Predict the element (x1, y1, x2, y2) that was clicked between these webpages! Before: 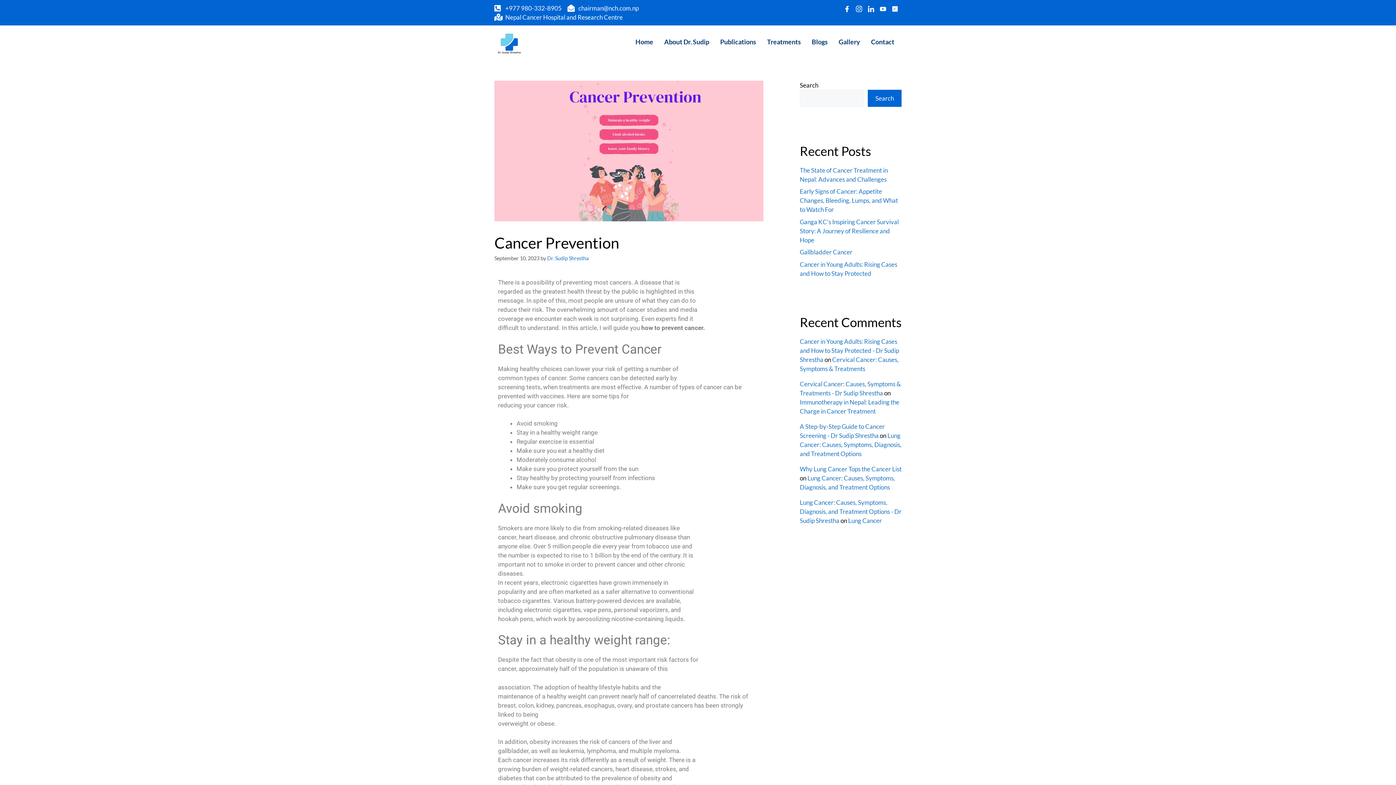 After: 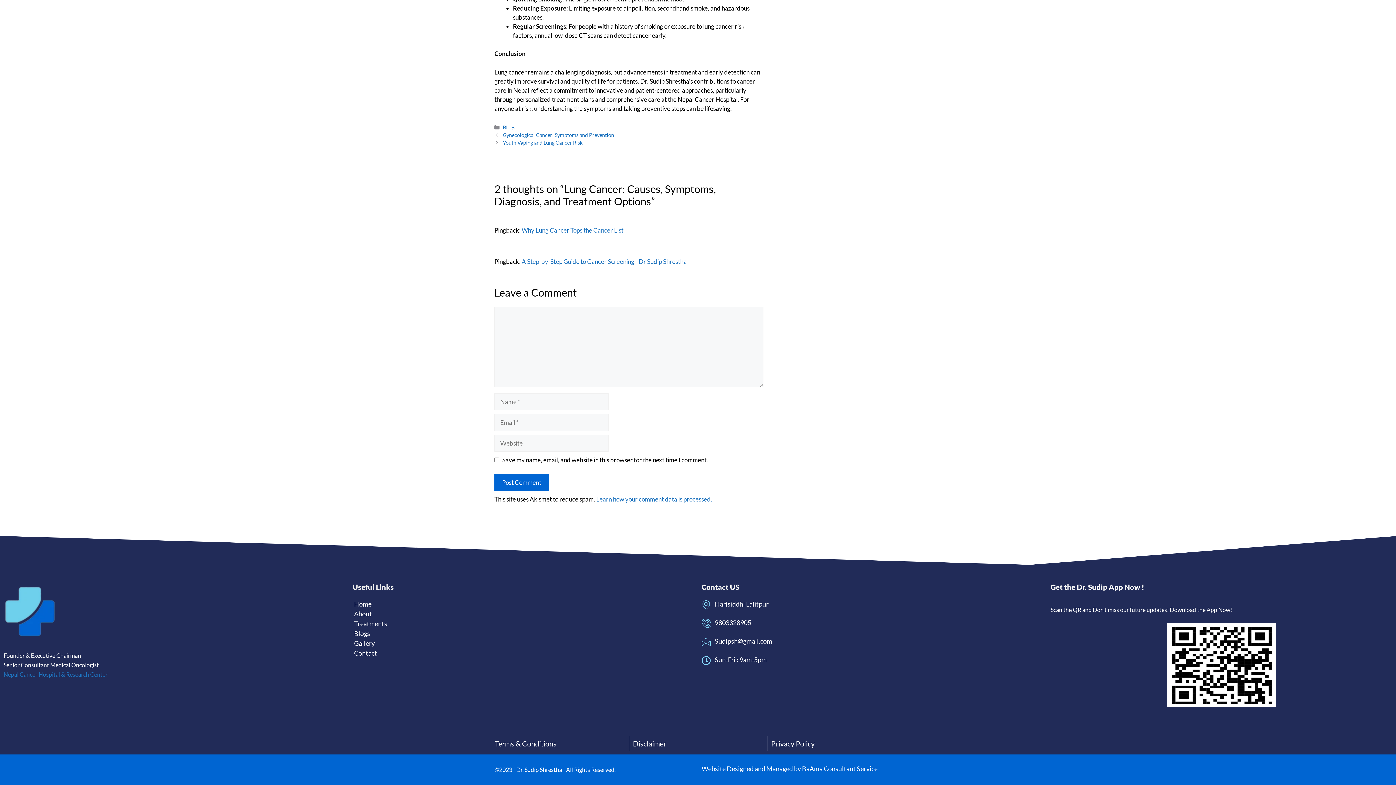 Action: bbox: (800, 431, 901, 457) label: Lung Cancer: Causes, Symptoms, Diagnosis, and Treatment Options